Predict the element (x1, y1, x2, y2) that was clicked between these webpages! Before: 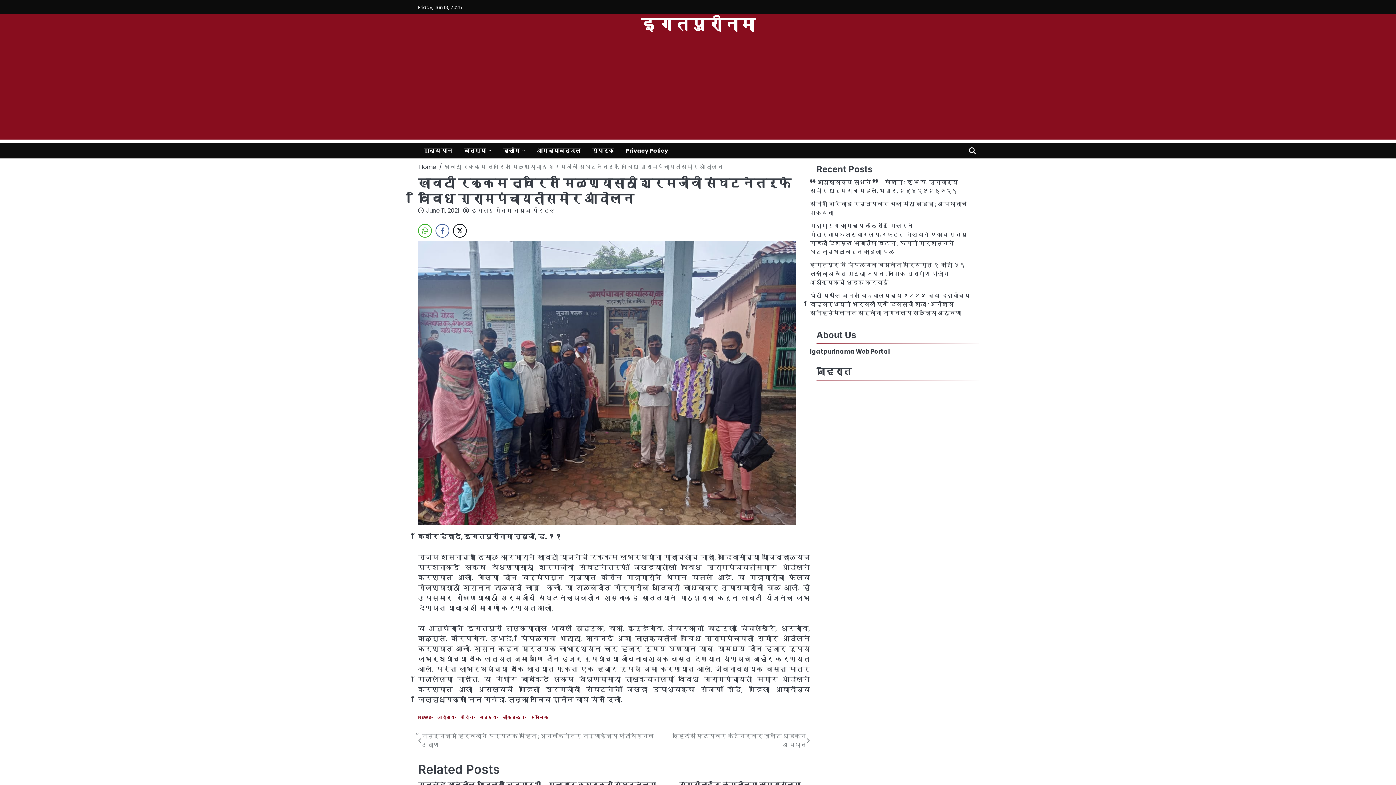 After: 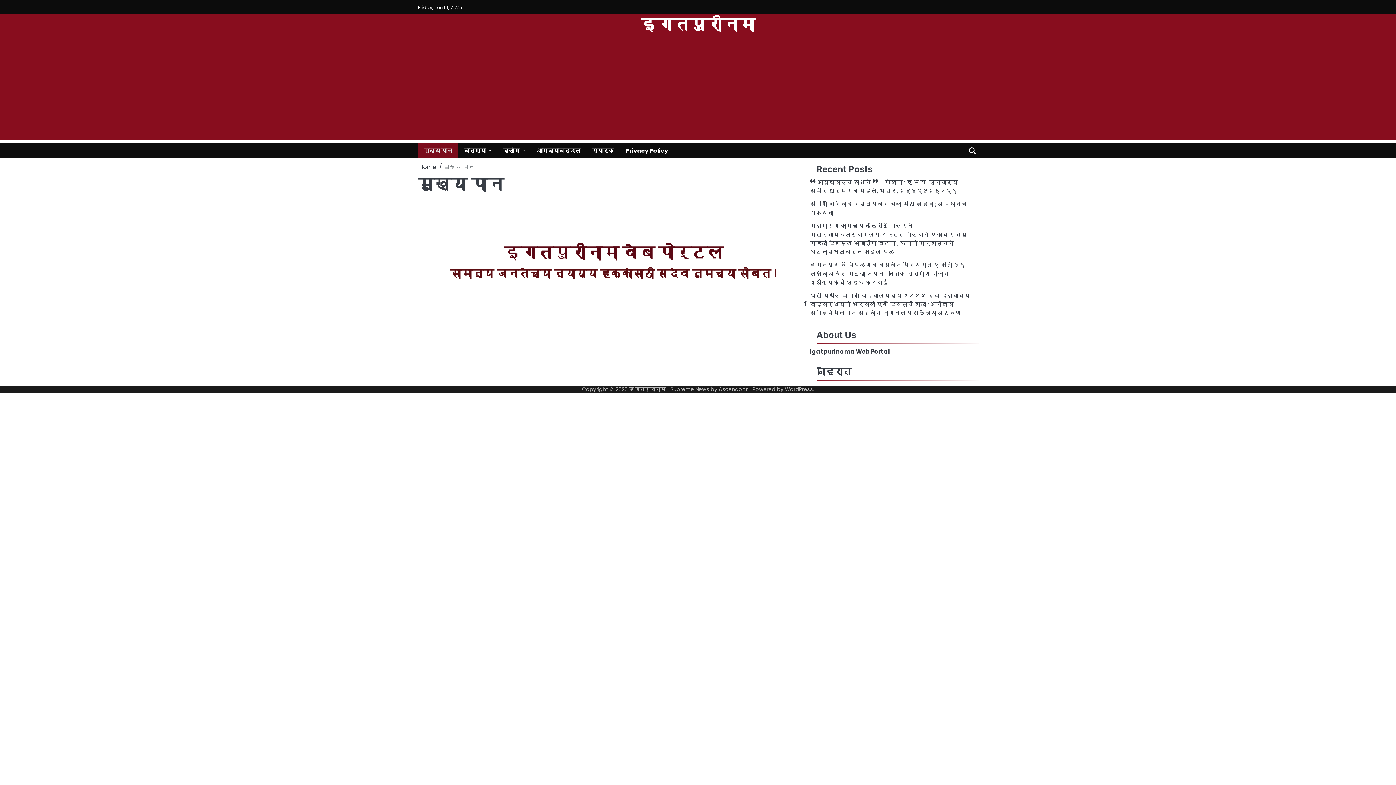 Action: label: मुख्य पान bbox: (418, 143, 458, 158)